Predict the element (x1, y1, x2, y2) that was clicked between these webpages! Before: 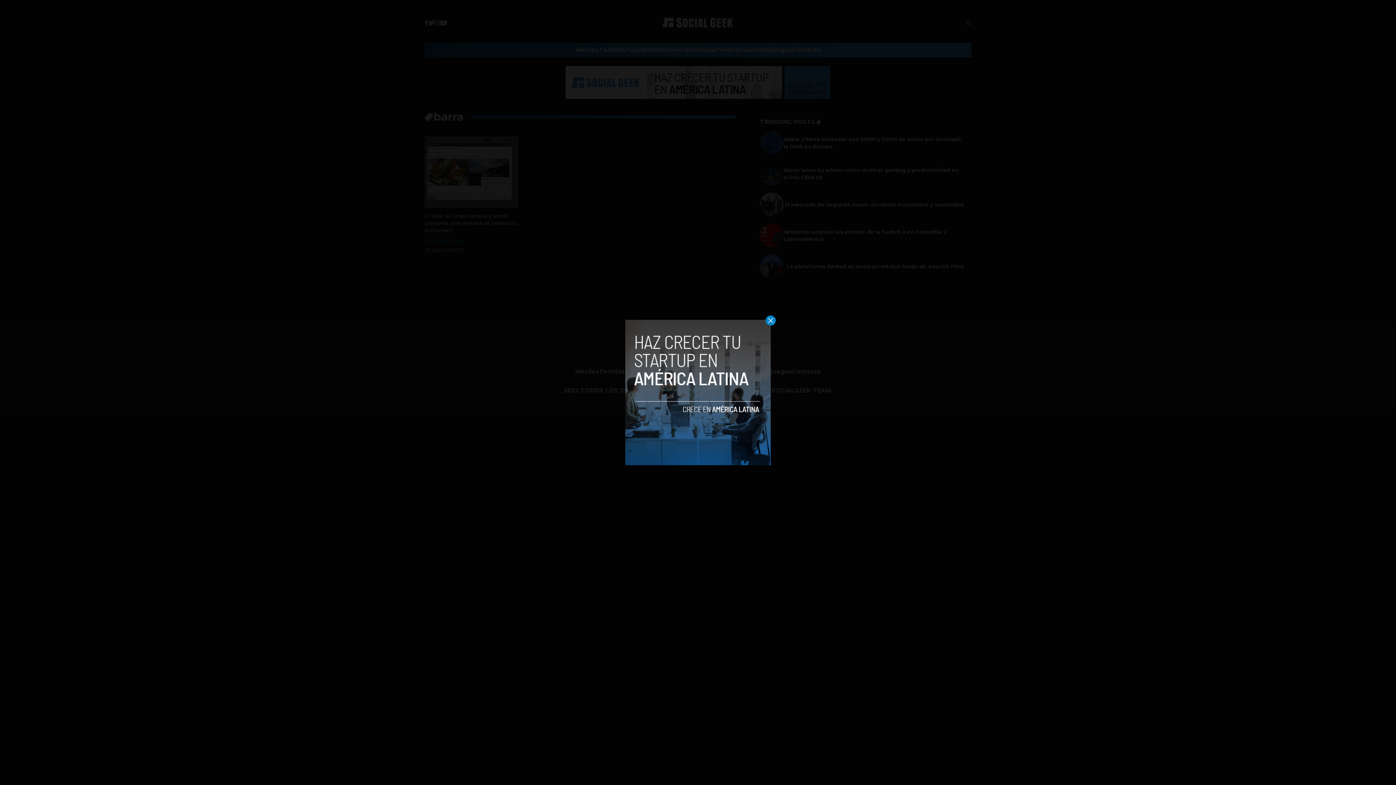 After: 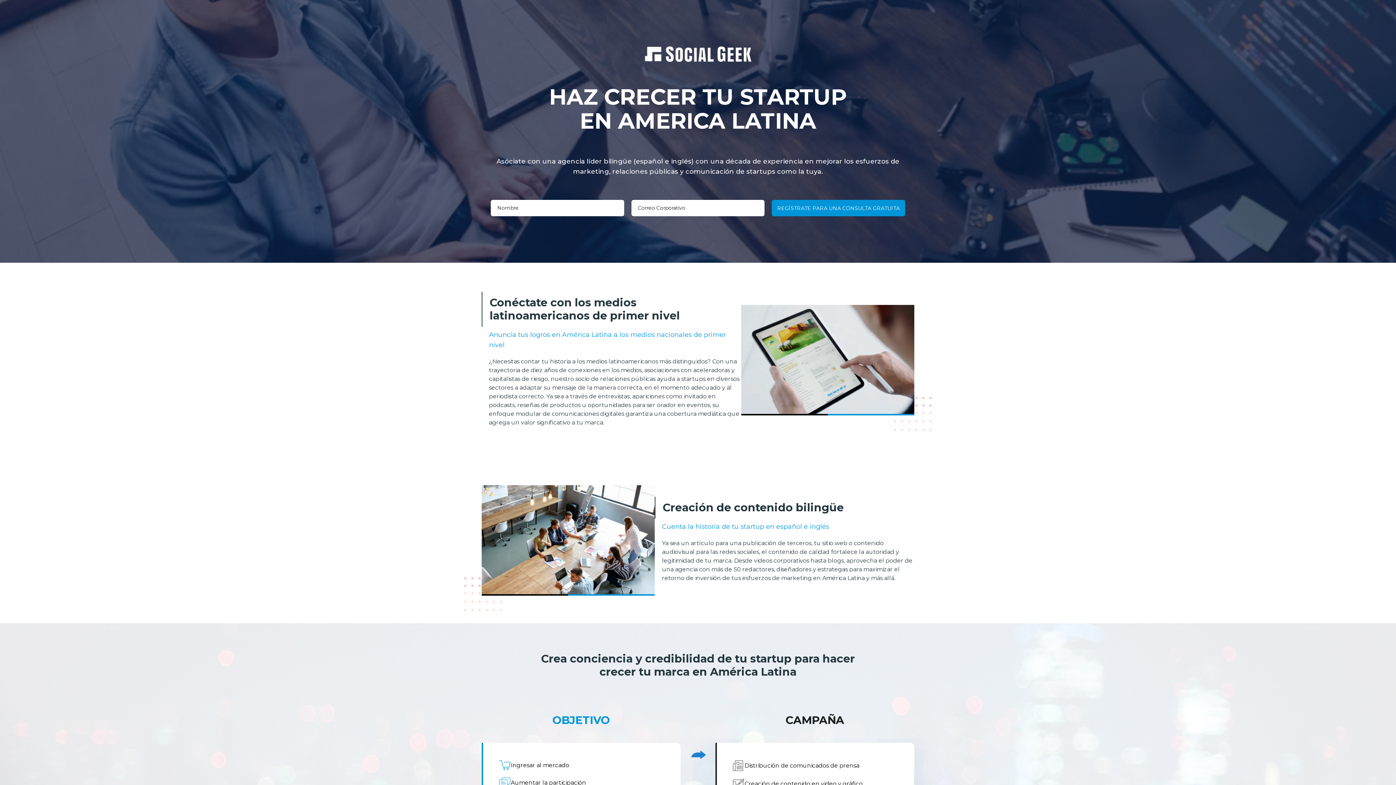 Action: bbox: (625, 320, 770, 465)